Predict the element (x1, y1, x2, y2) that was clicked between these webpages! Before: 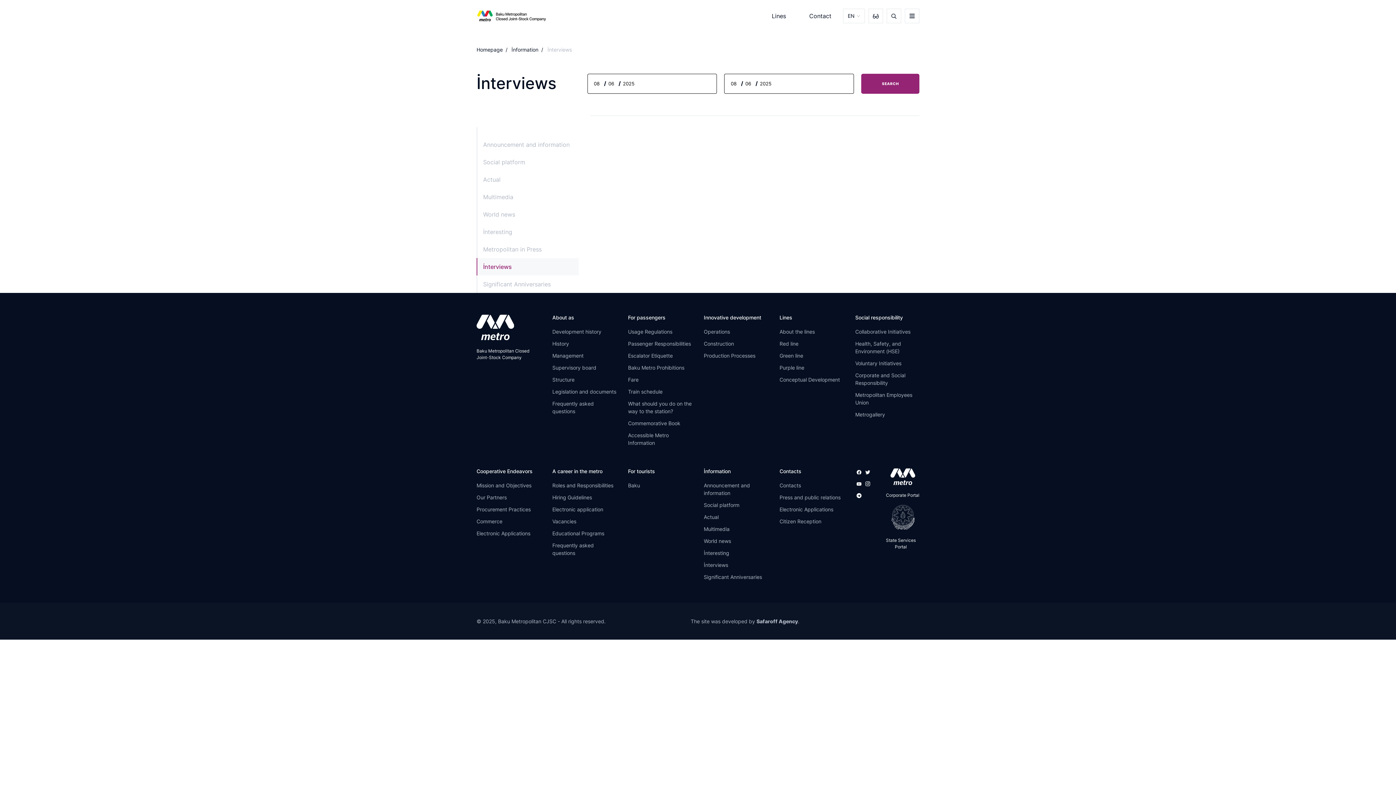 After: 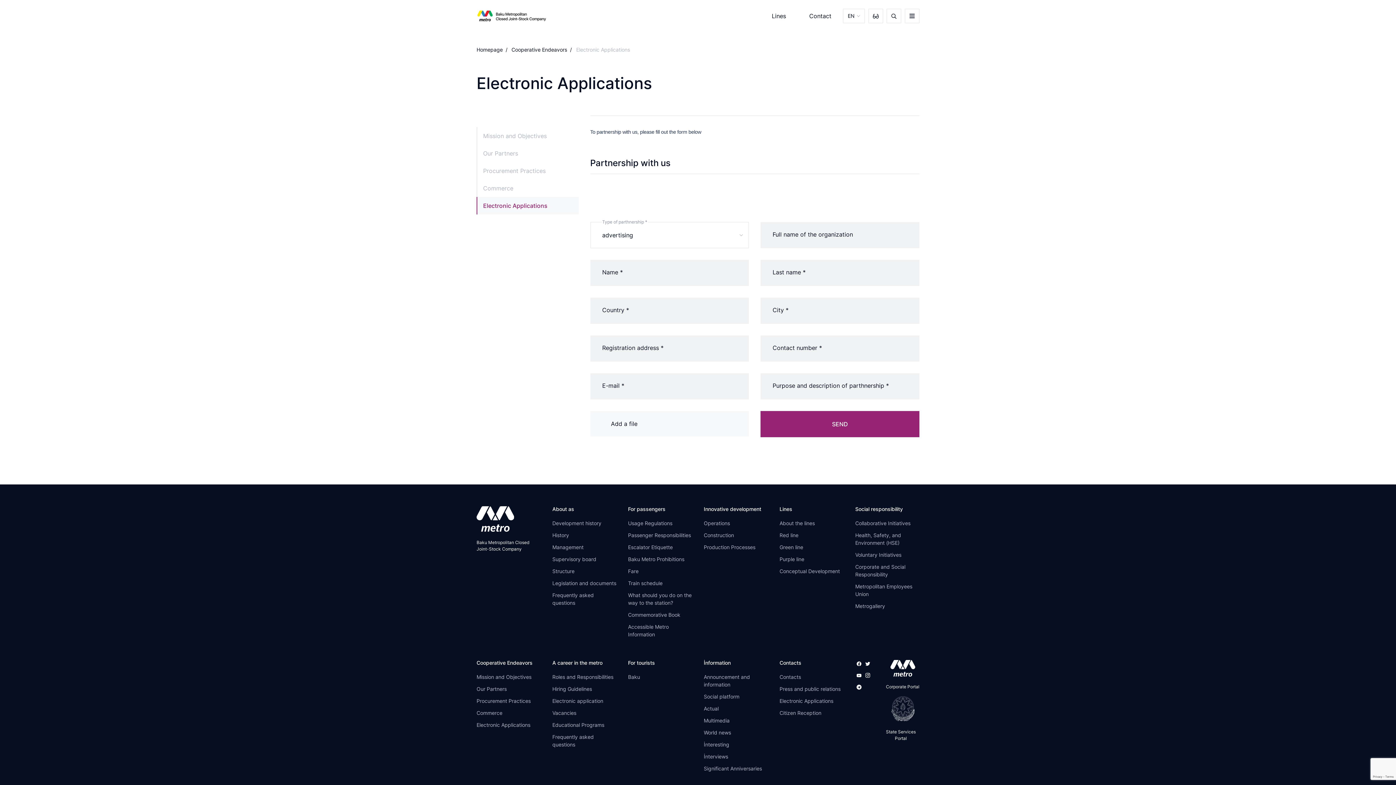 Action: bbox: (779, 506, 833, 512) label: Electronic Applications